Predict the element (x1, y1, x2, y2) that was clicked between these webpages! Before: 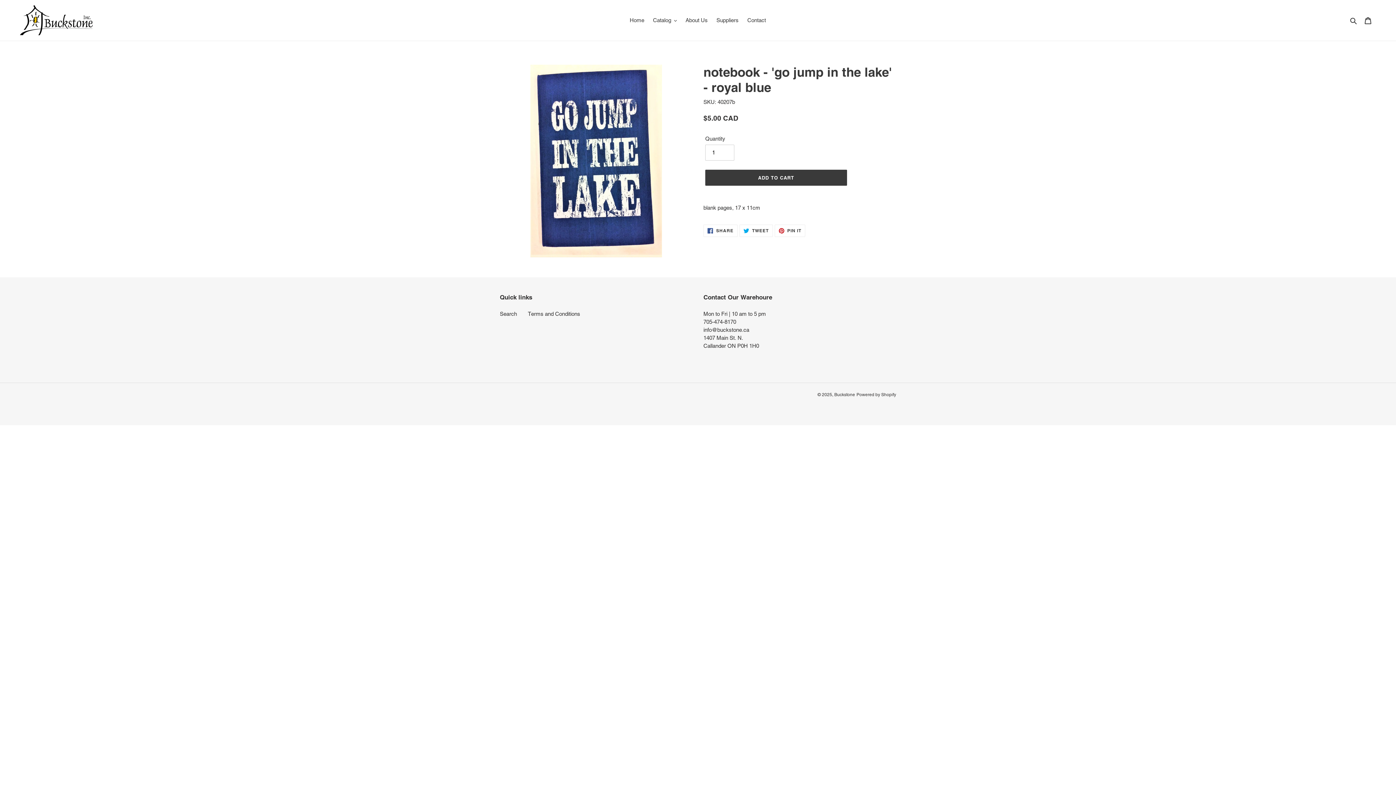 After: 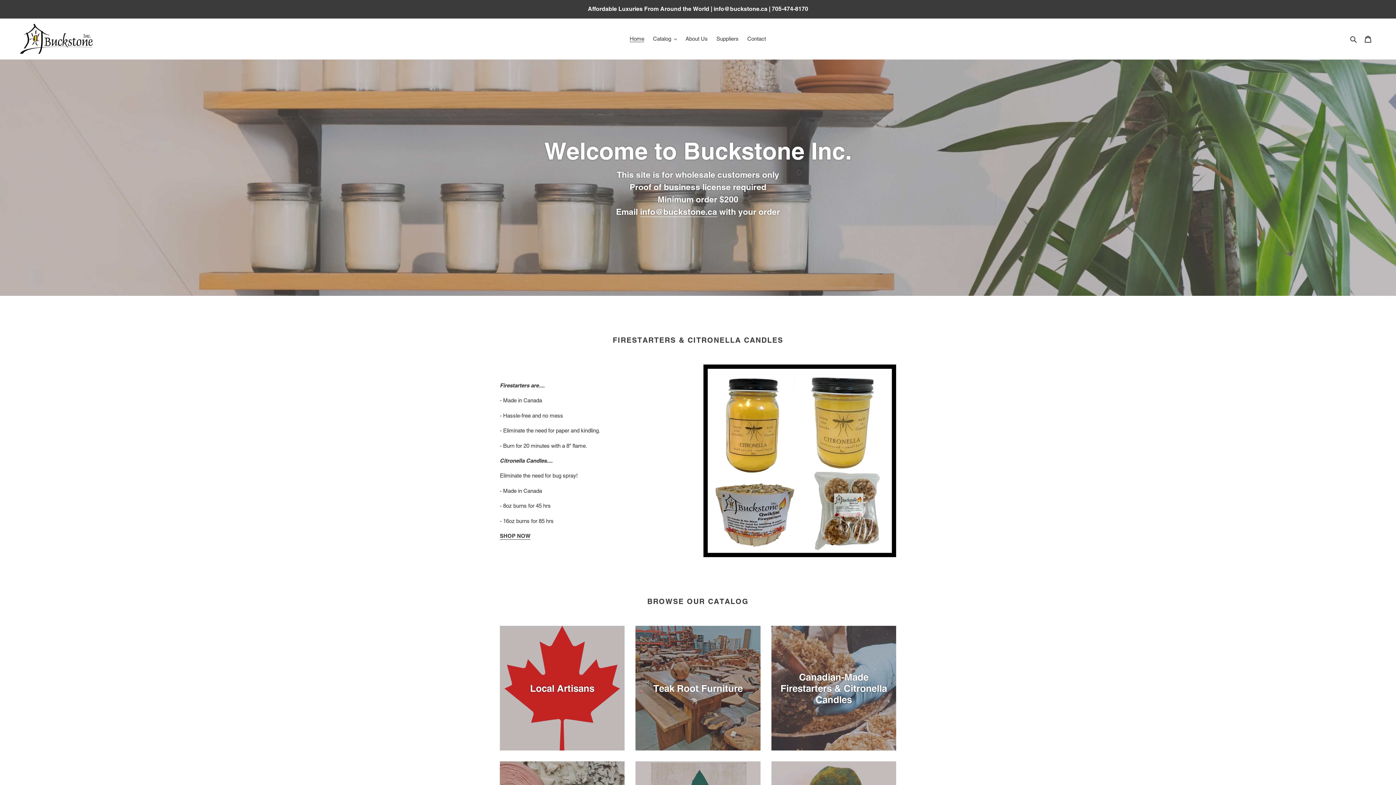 Action: label: Home bbox: (626, 15, 648, 25)